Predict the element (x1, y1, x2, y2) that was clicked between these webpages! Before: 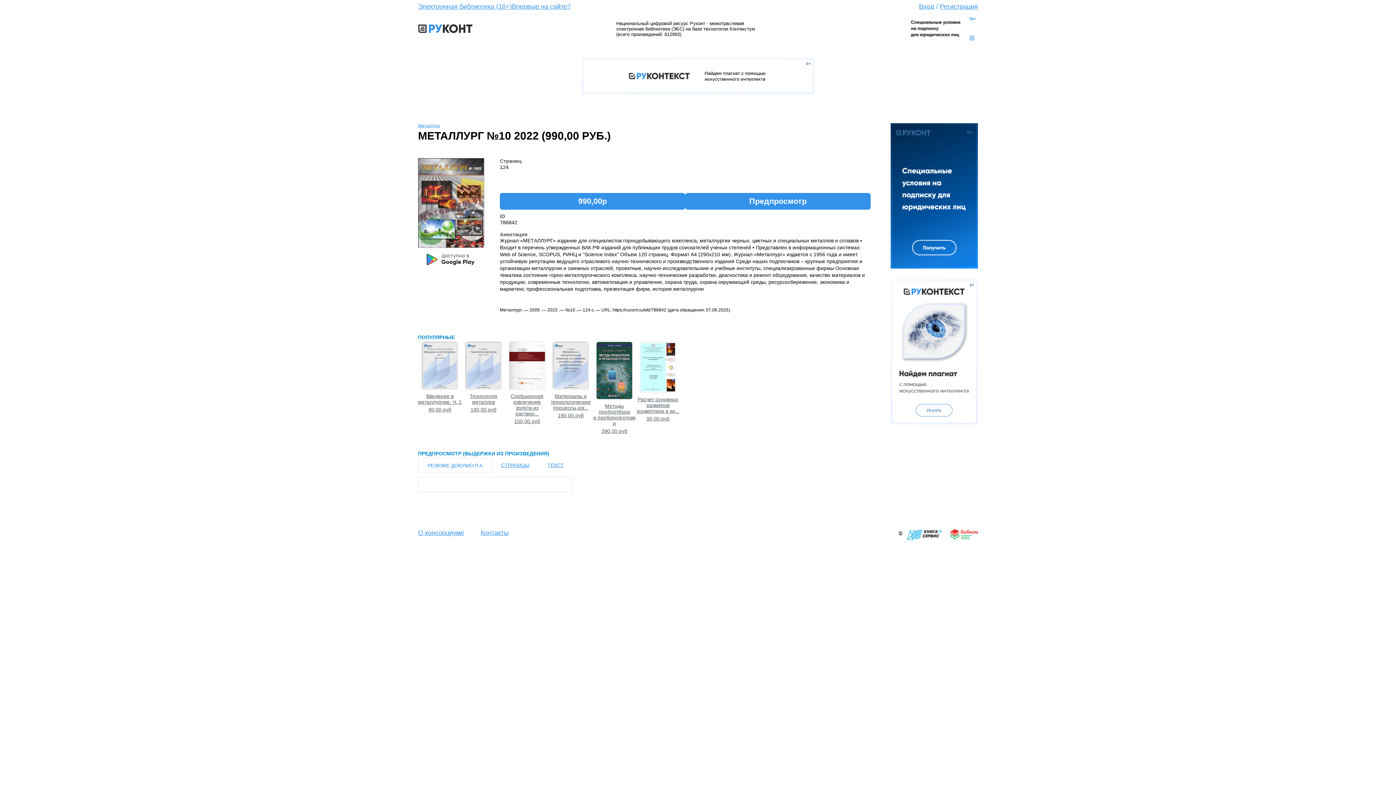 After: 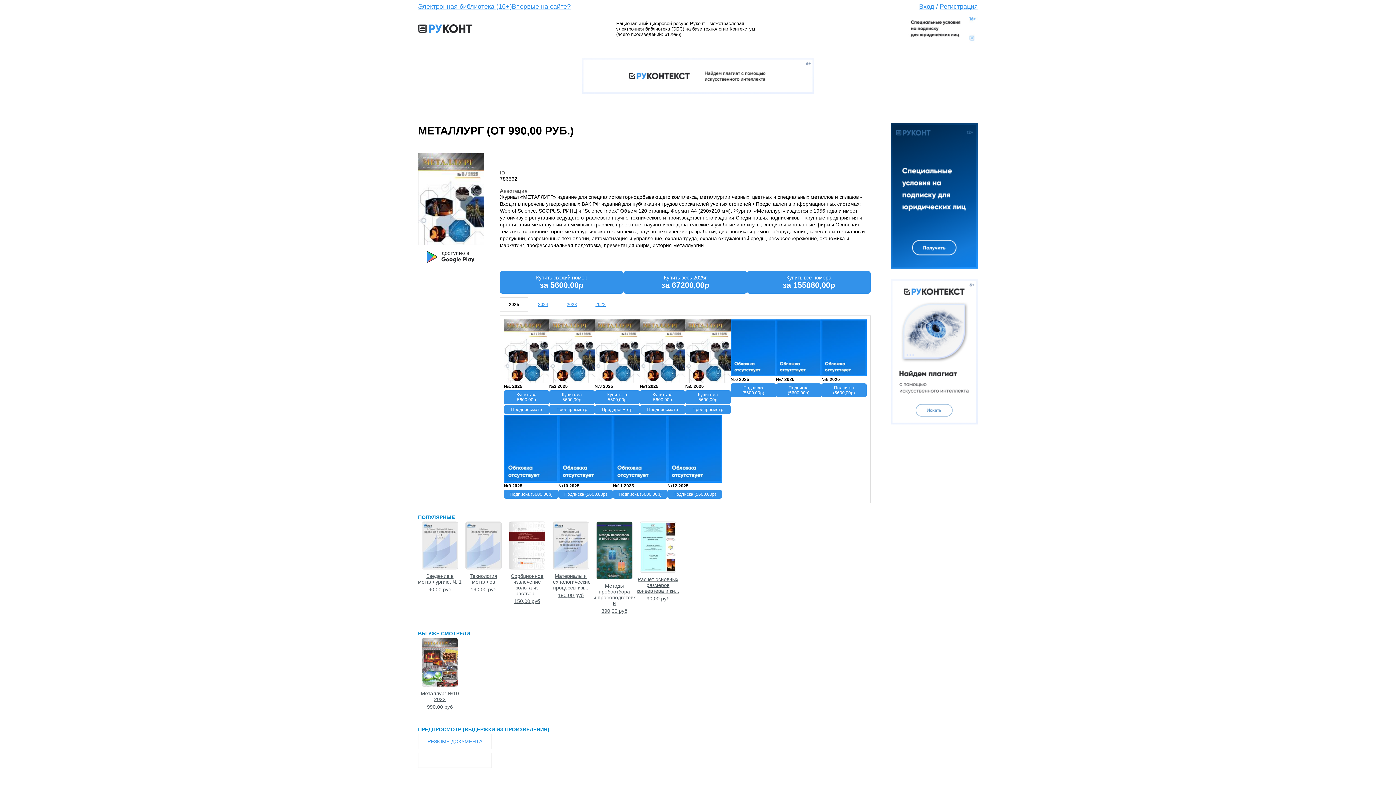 Action: bbox: (418, 123, 440, 128) label: Металлург